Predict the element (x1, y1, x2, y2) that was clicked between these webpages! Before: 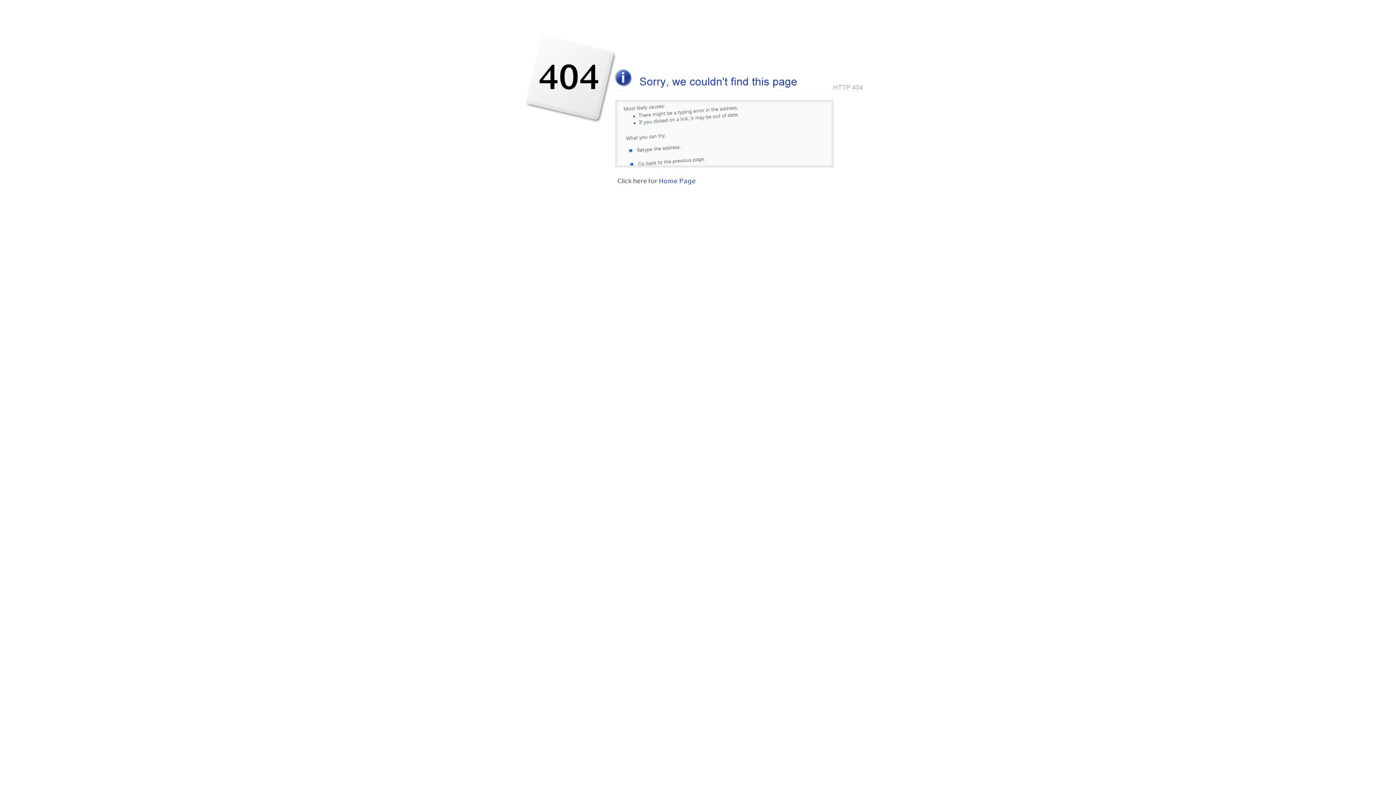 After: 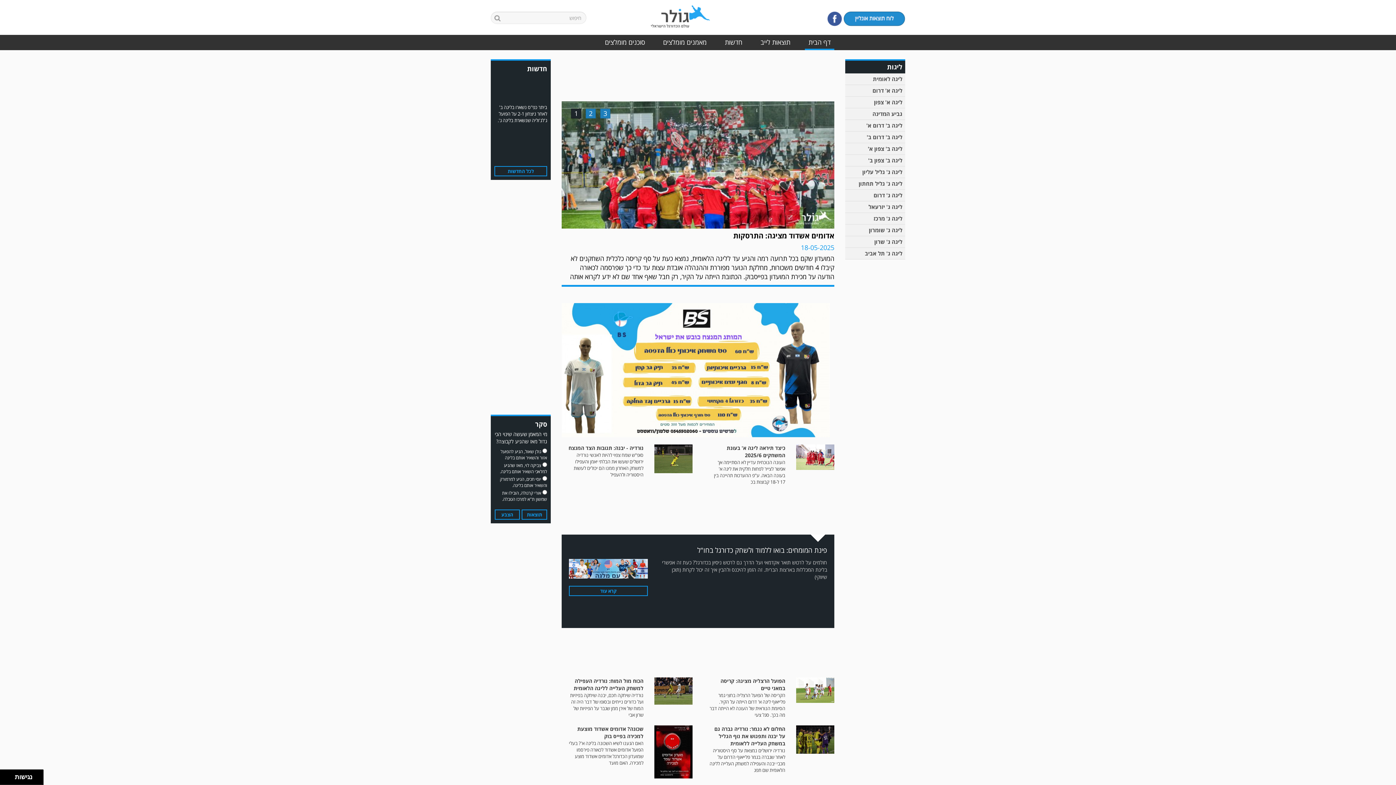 Action: bbox: (523, 184, 872, 190)